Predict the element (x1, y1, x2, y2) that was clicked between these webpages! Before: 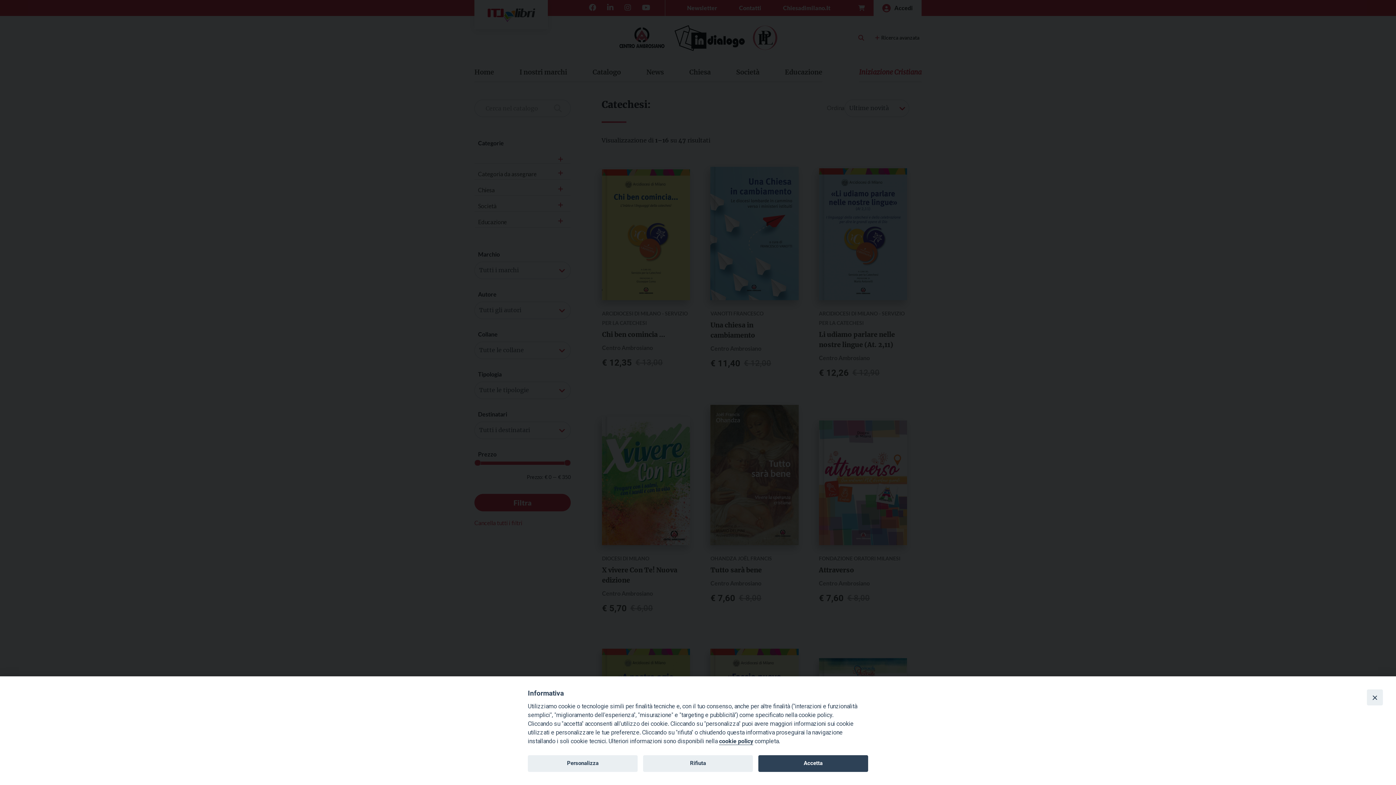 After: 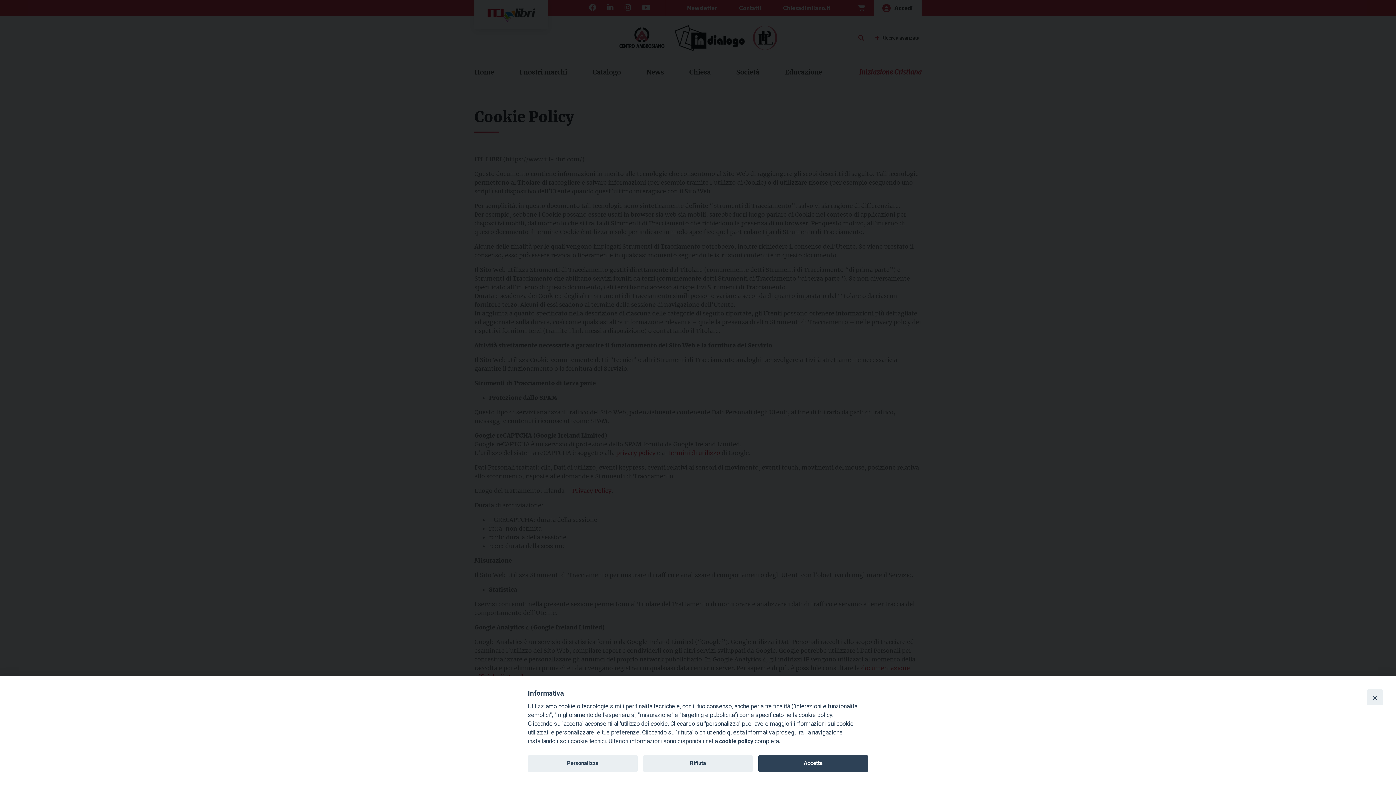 Action: bbox: (719, 738, 753, 745) label: cookie policy